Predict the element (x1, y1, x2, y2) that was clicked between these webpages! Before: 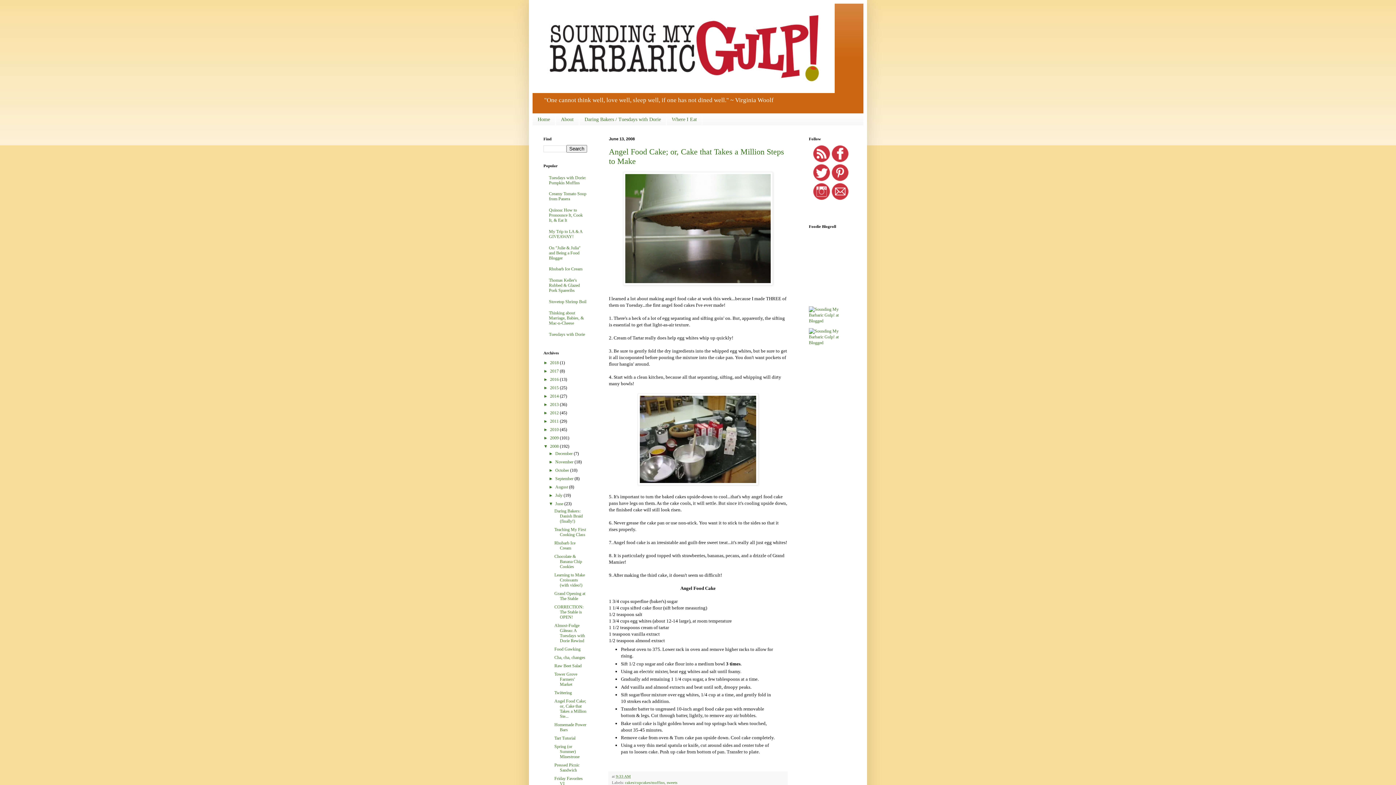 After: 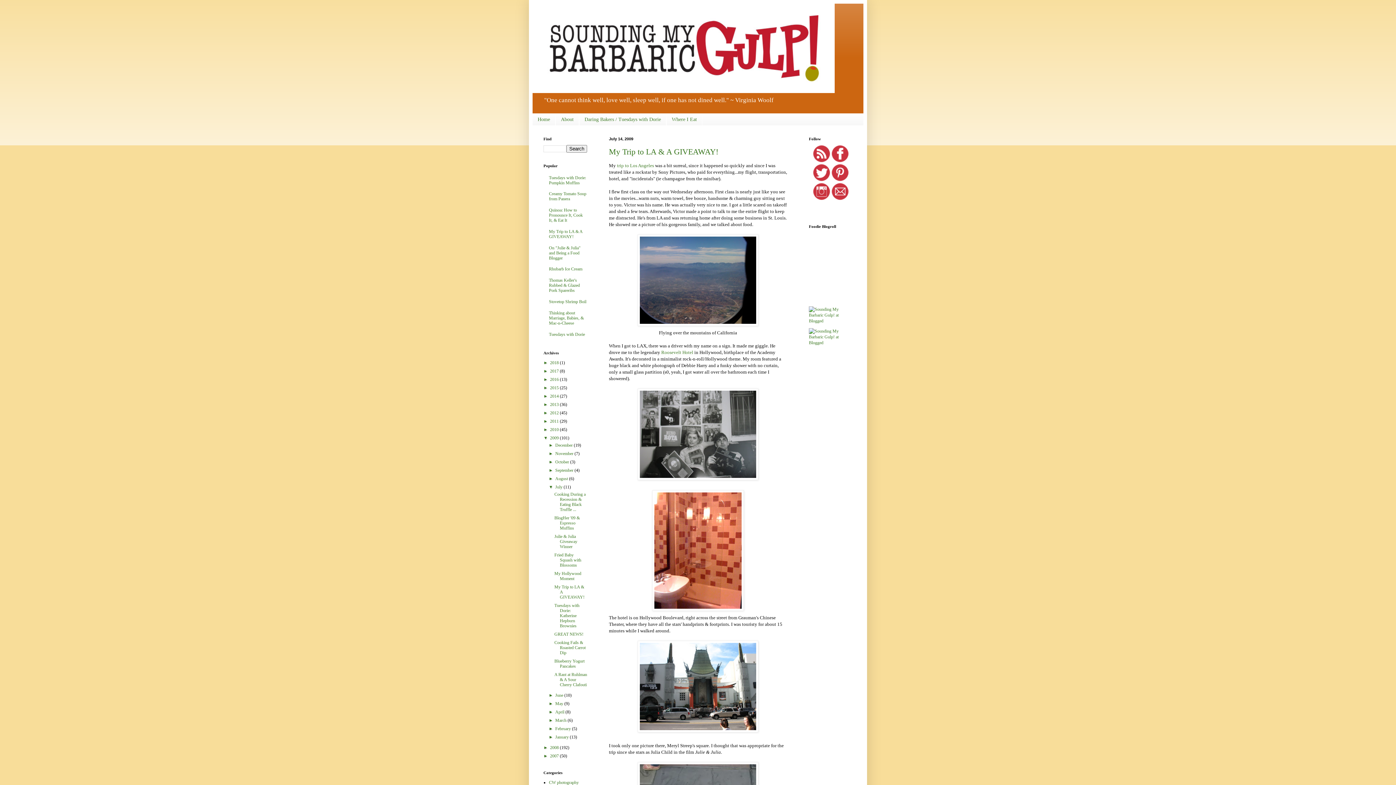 Action: bbox: (549, 229, 582, 239) label: My Trip to LA & A GIVEAWAY!